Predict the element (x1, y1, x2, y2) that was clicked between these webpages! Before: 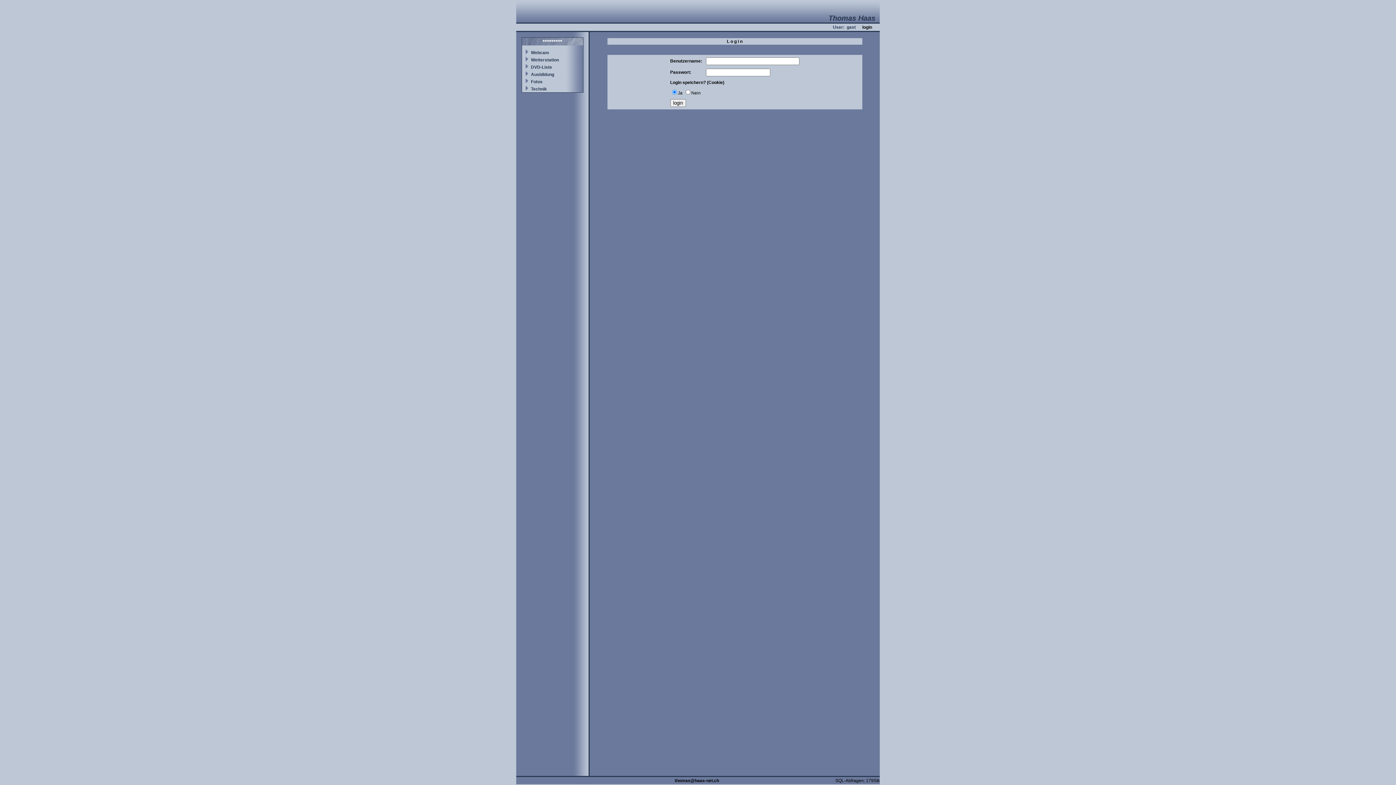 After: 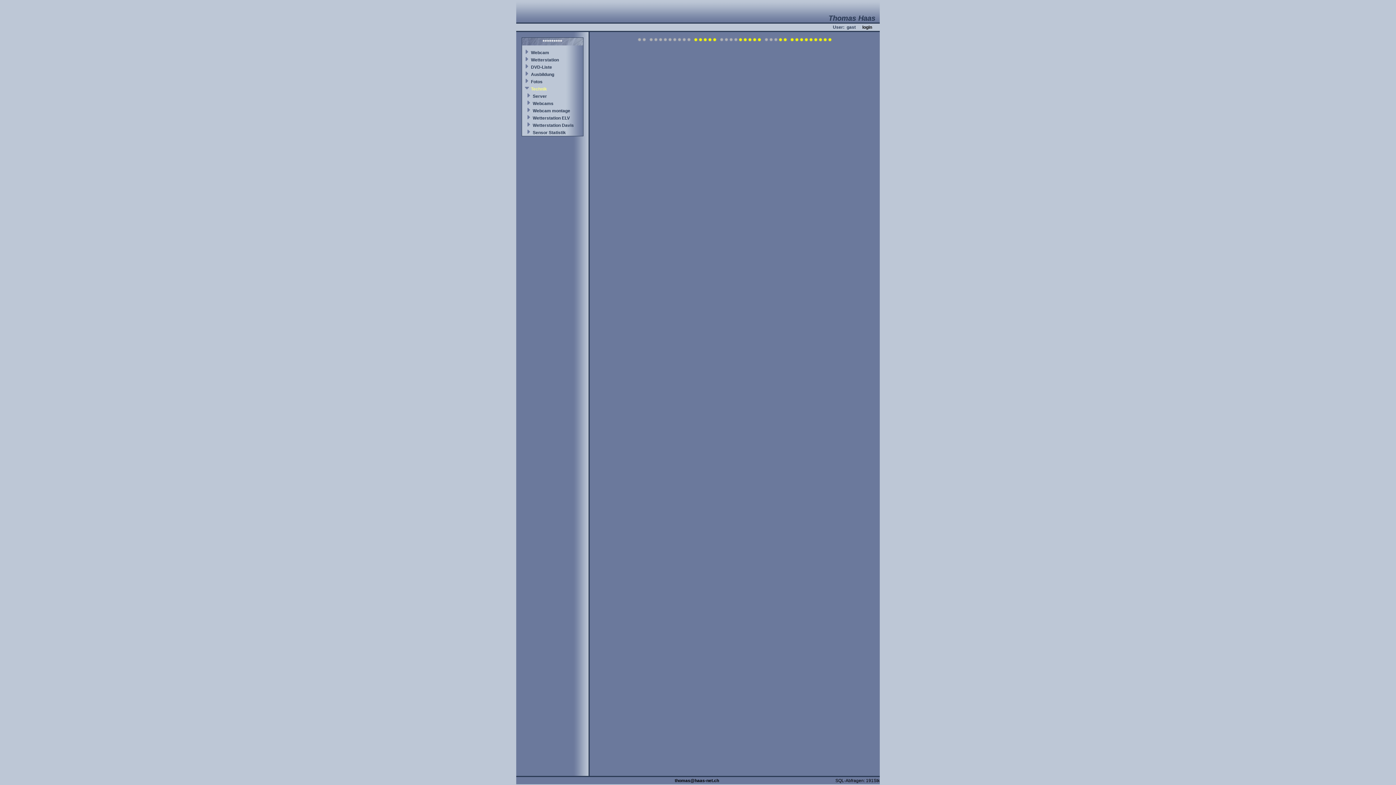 Action: label: Technik bbox: (531, 86, 547, 91)